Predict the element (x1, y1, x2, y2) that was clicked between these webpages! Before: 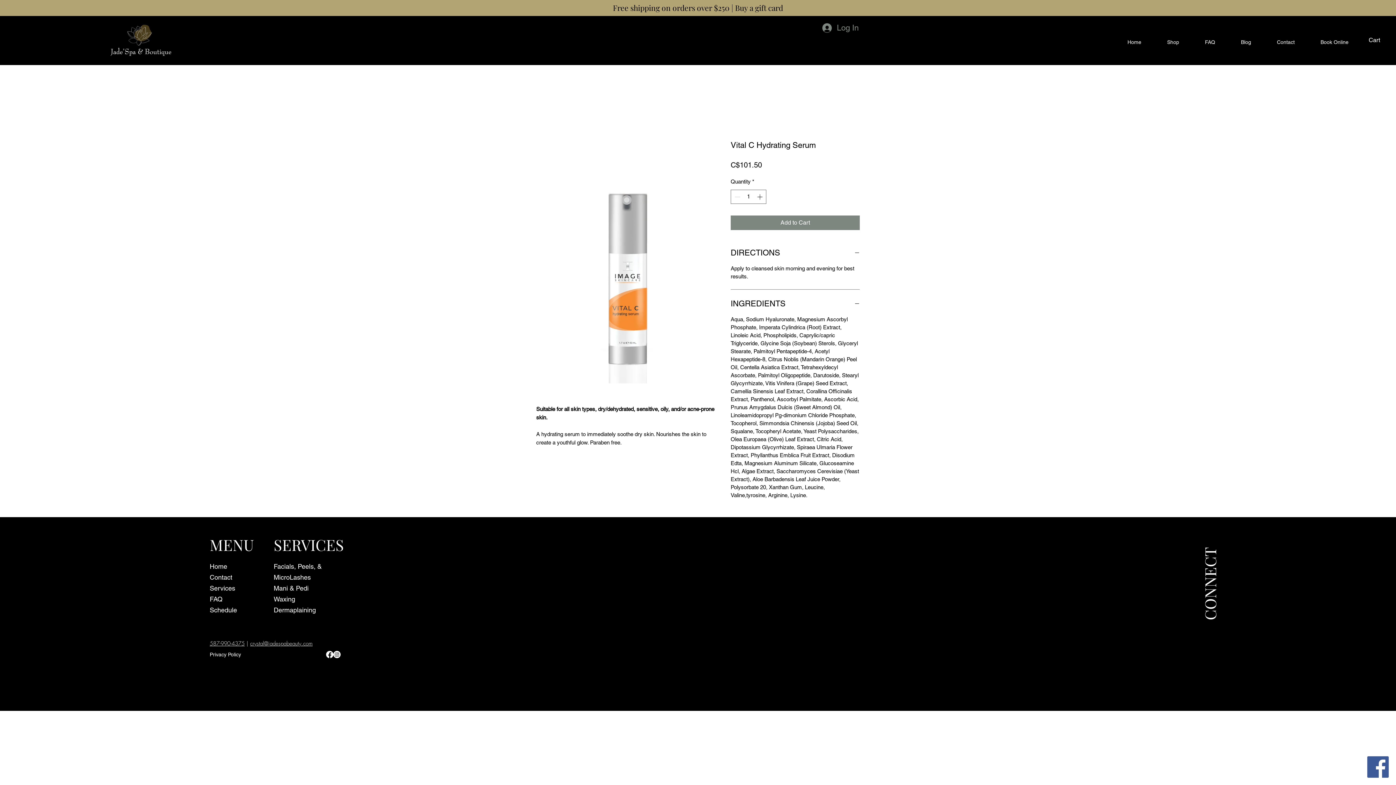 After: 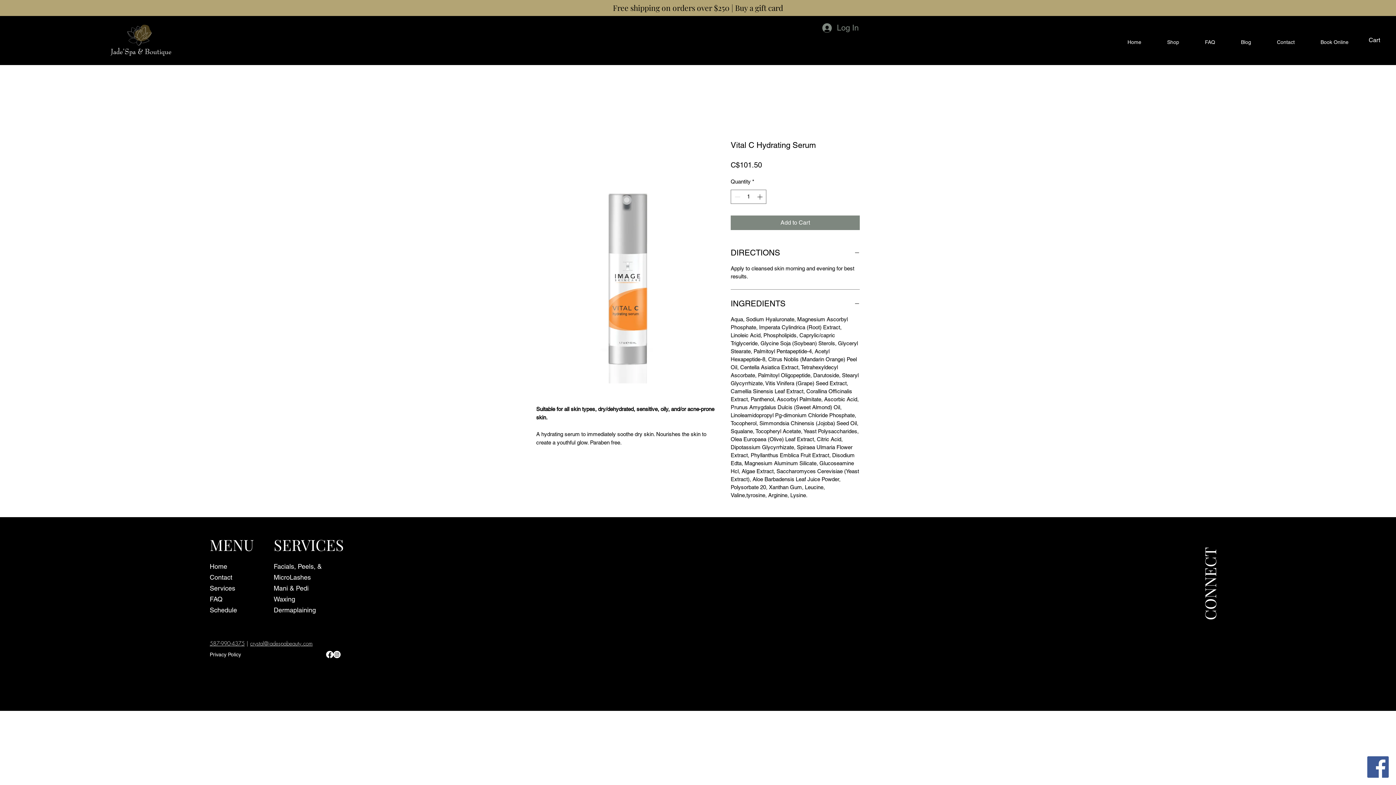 Action: bbox: (209, 606, 237, 614) label: Schedule